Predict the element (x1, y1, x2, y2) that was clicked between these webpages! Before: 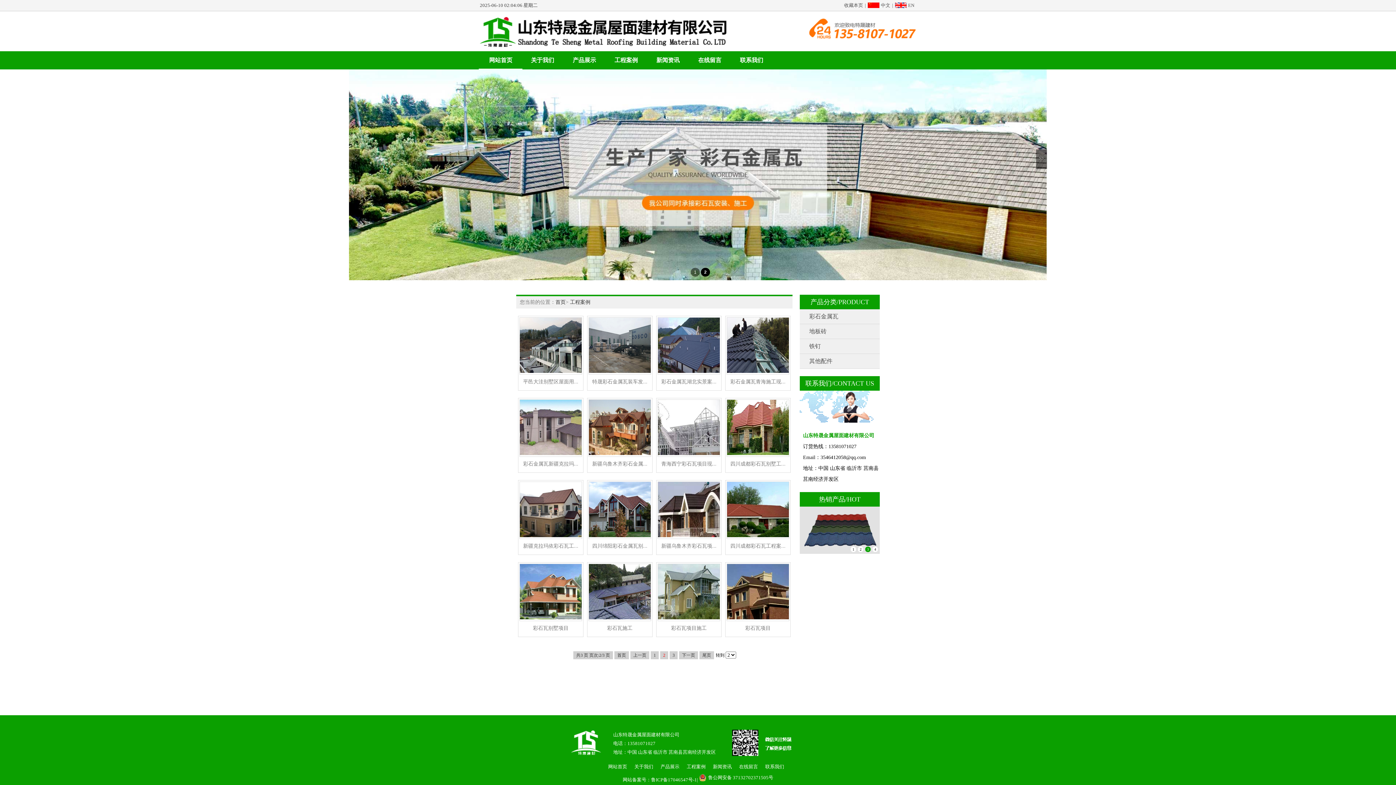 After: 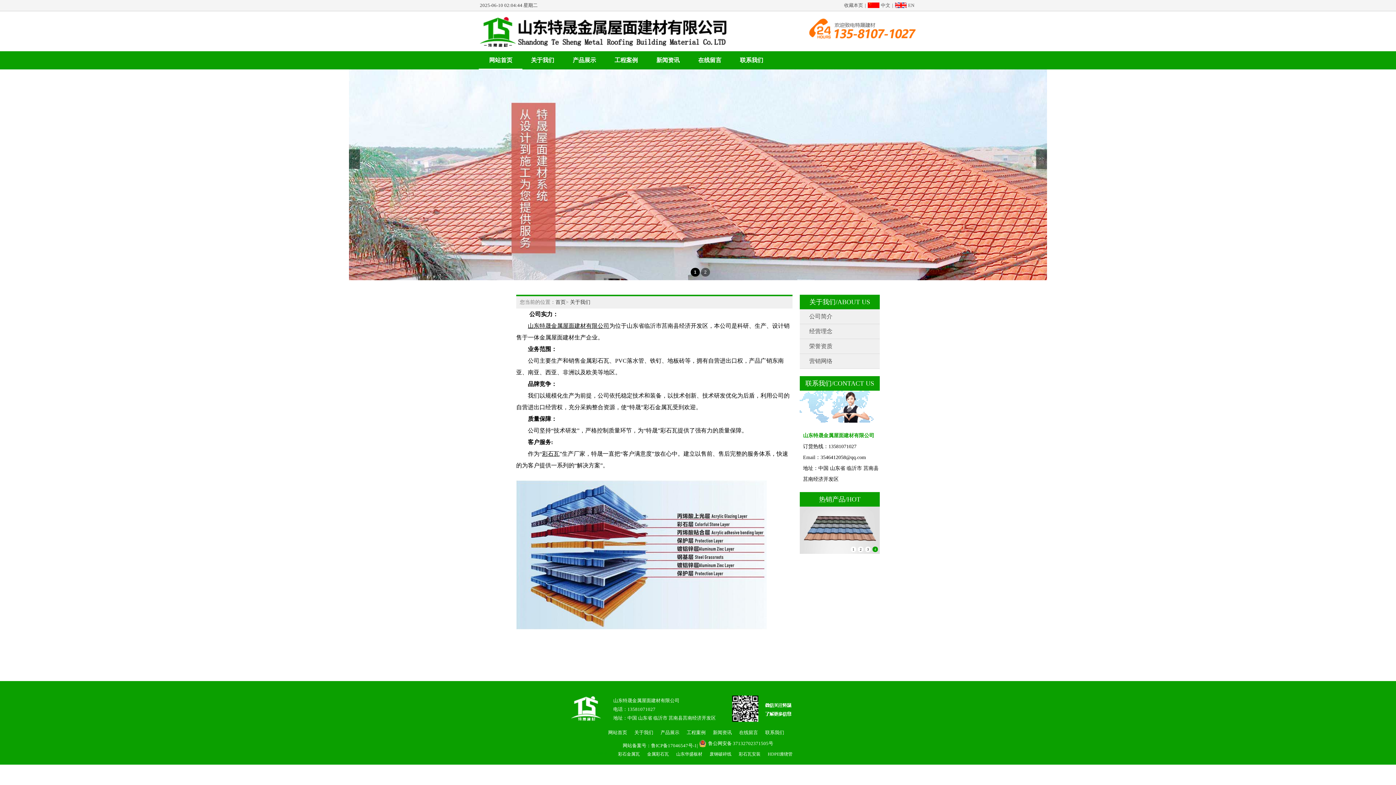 Action: label: 关于我们 bbox: (521, 51, 563, 69)